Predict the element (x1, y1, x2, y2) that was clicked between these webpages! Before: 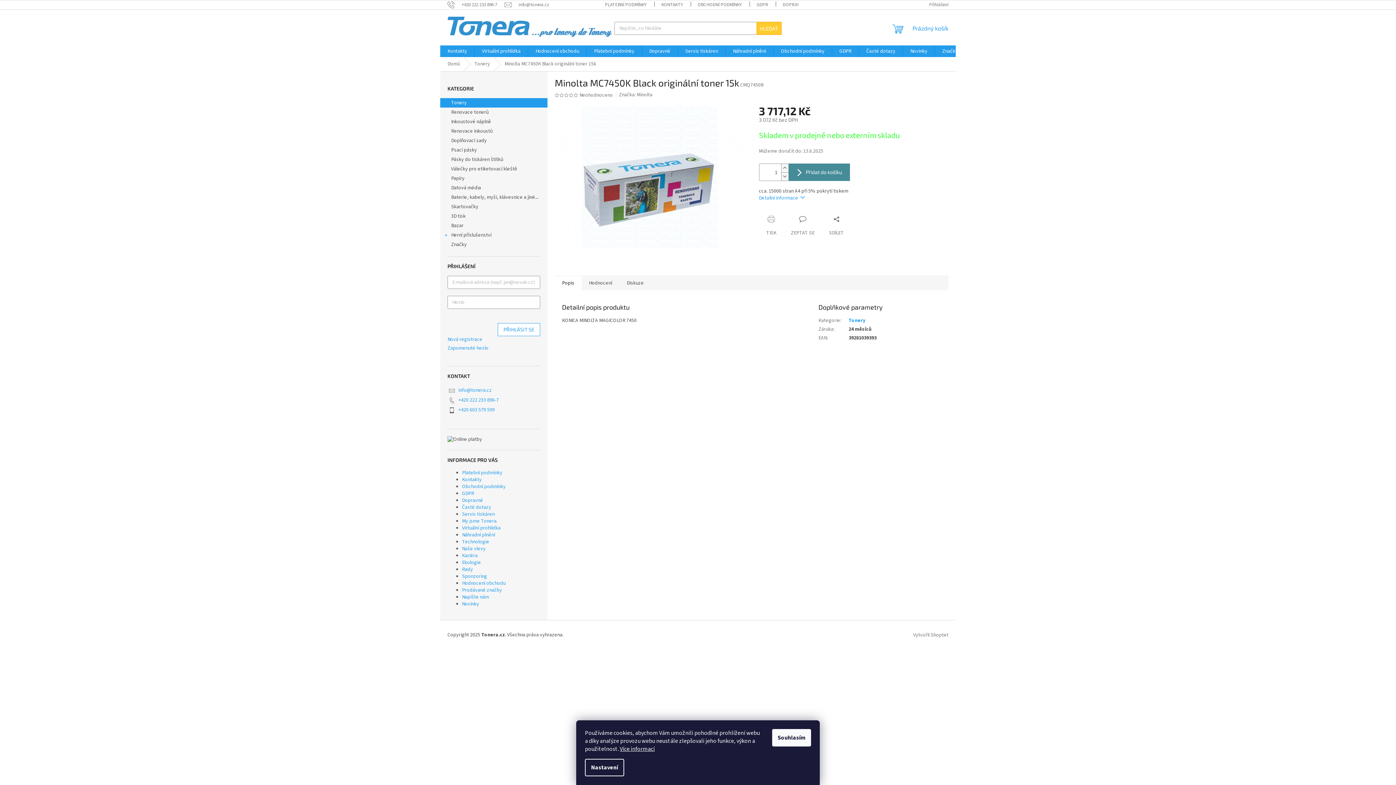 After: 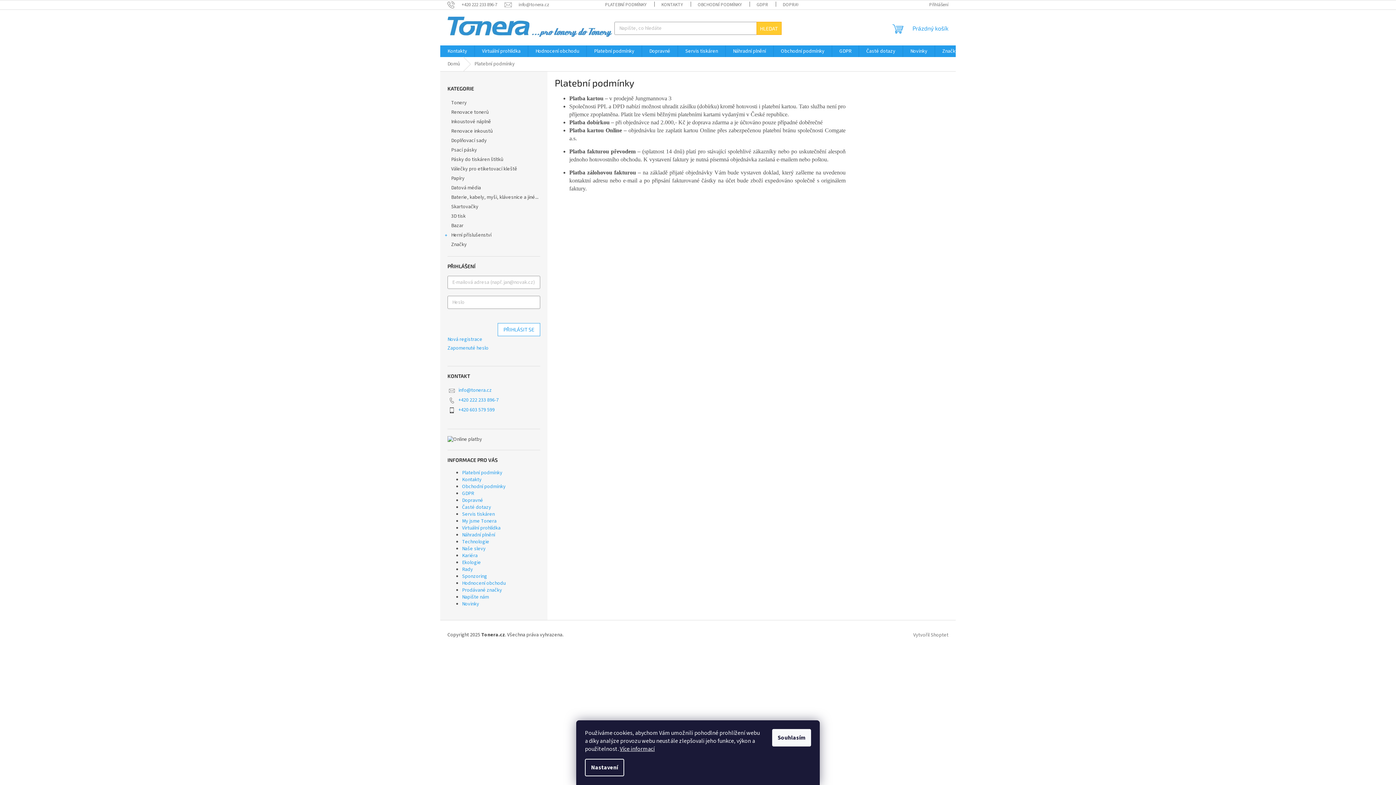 Action: bbox: (586, 45, 641, 57) label: Platební podmínky